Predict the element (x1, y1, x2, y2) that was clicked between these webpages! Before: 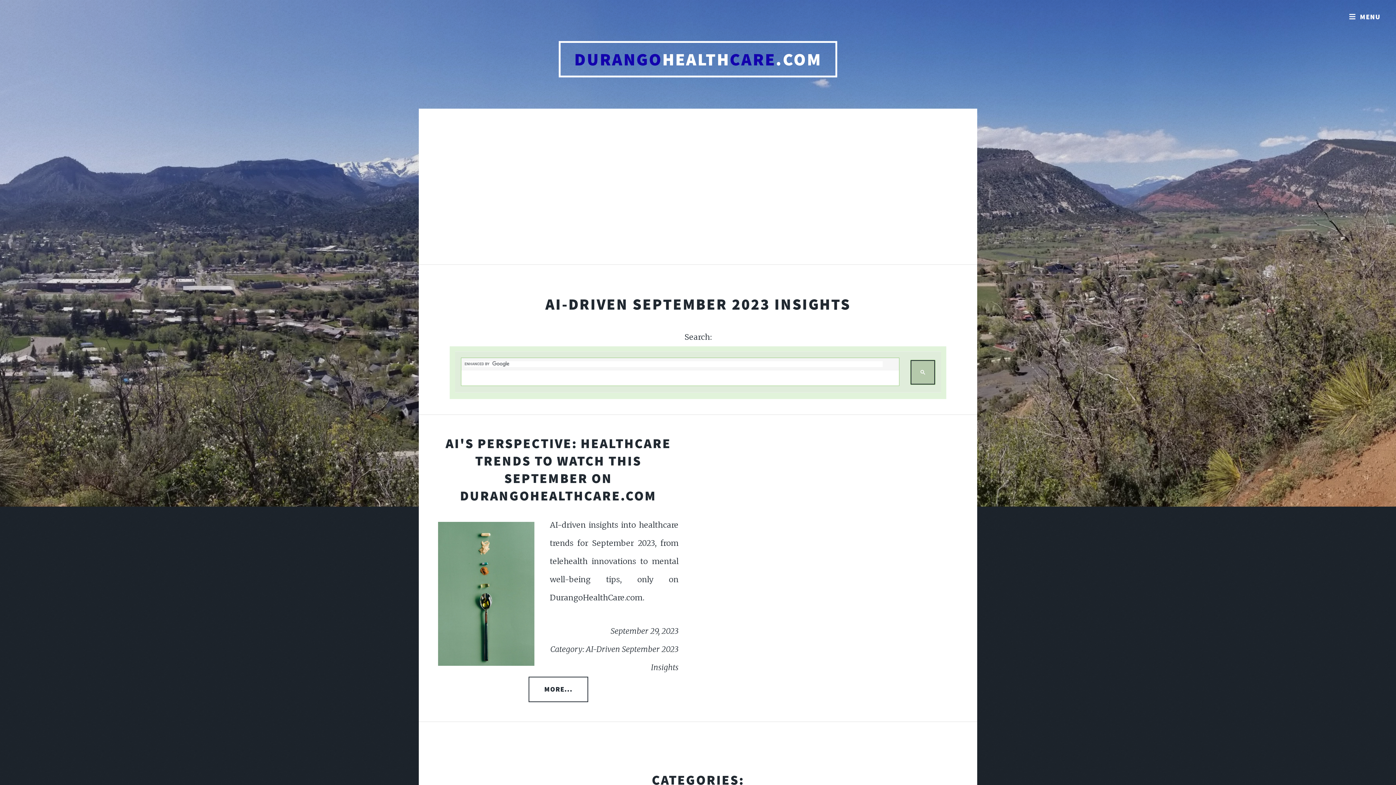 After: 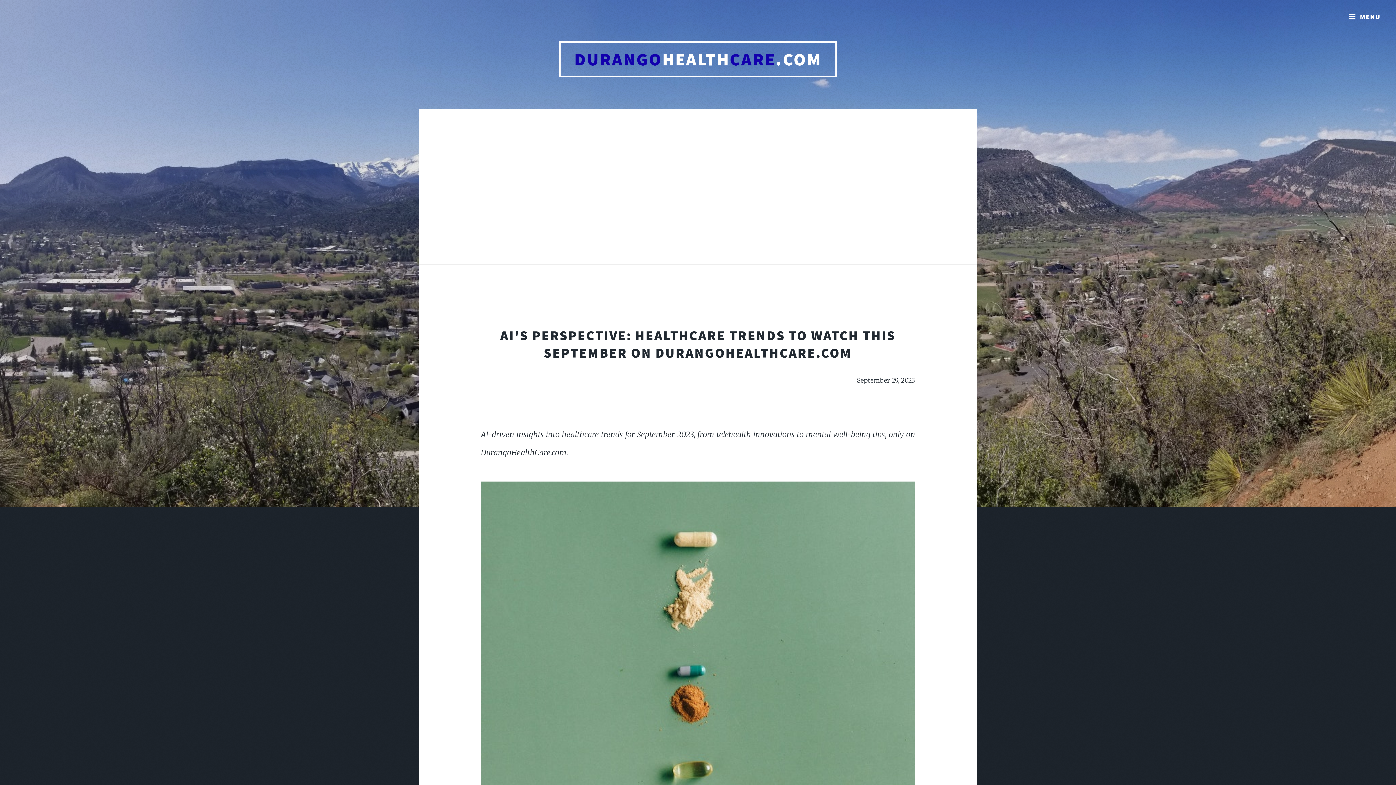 Action: label: MORE... bbox: (528, 677, 588, 702)